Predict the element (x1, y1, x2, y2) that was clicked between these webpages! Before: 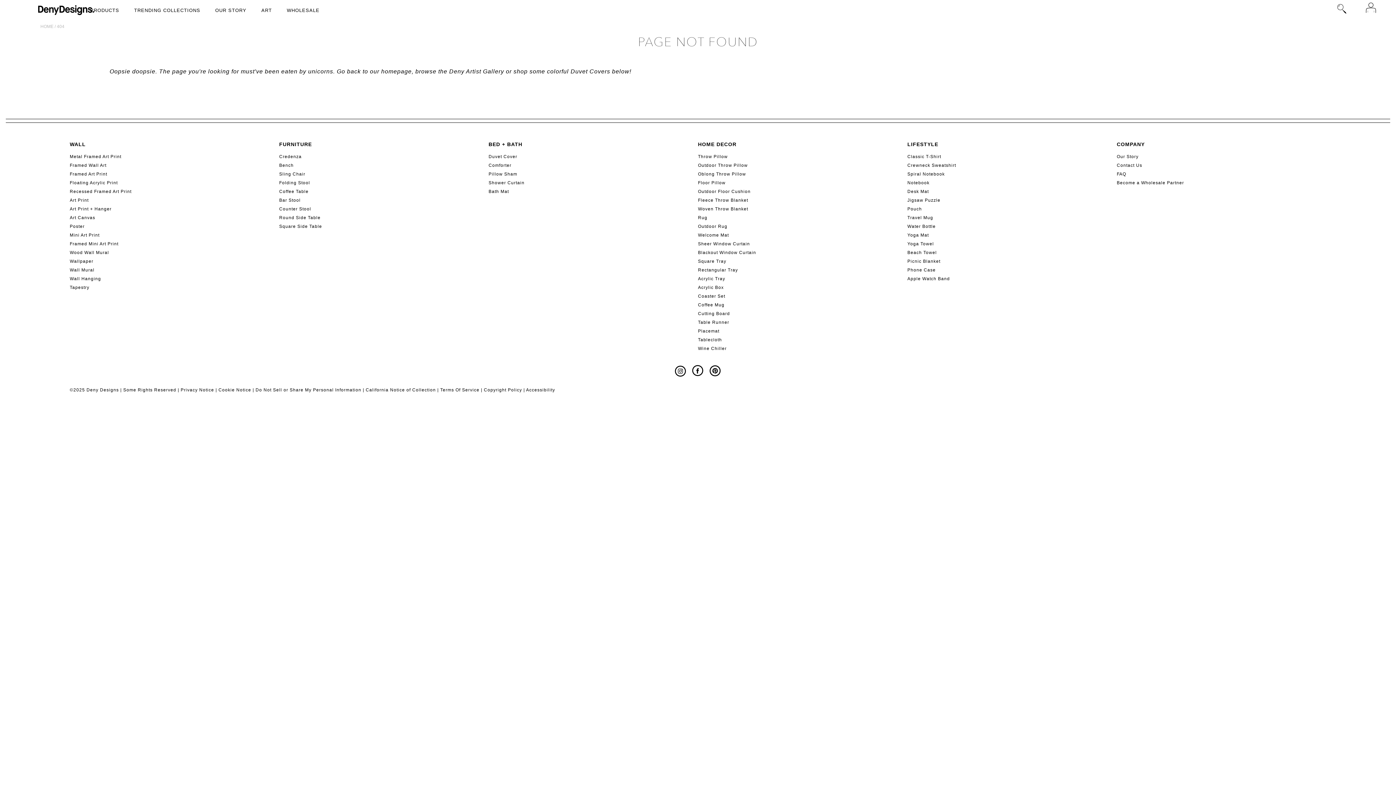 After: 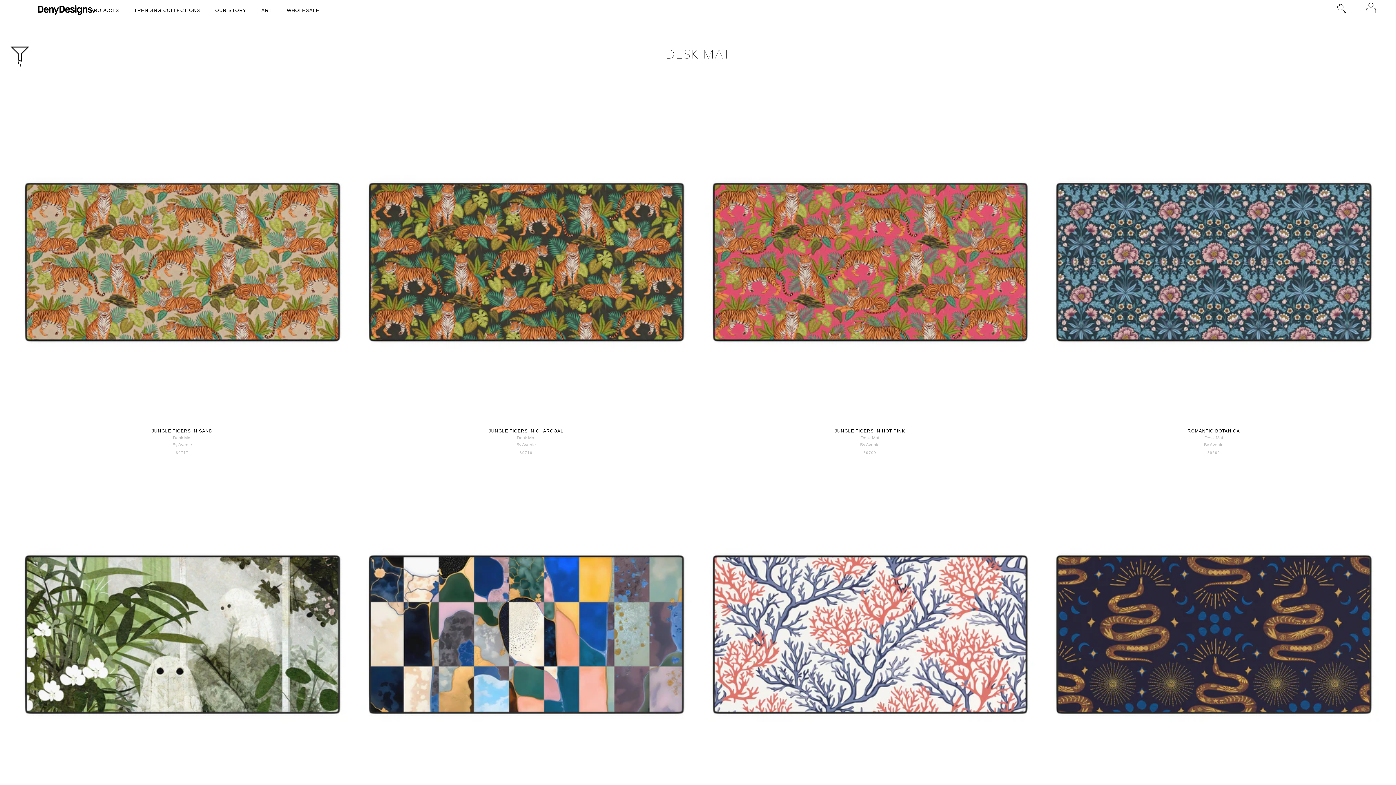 Action: label: Desk Mat bbox: (907, 188, 1117, 197)